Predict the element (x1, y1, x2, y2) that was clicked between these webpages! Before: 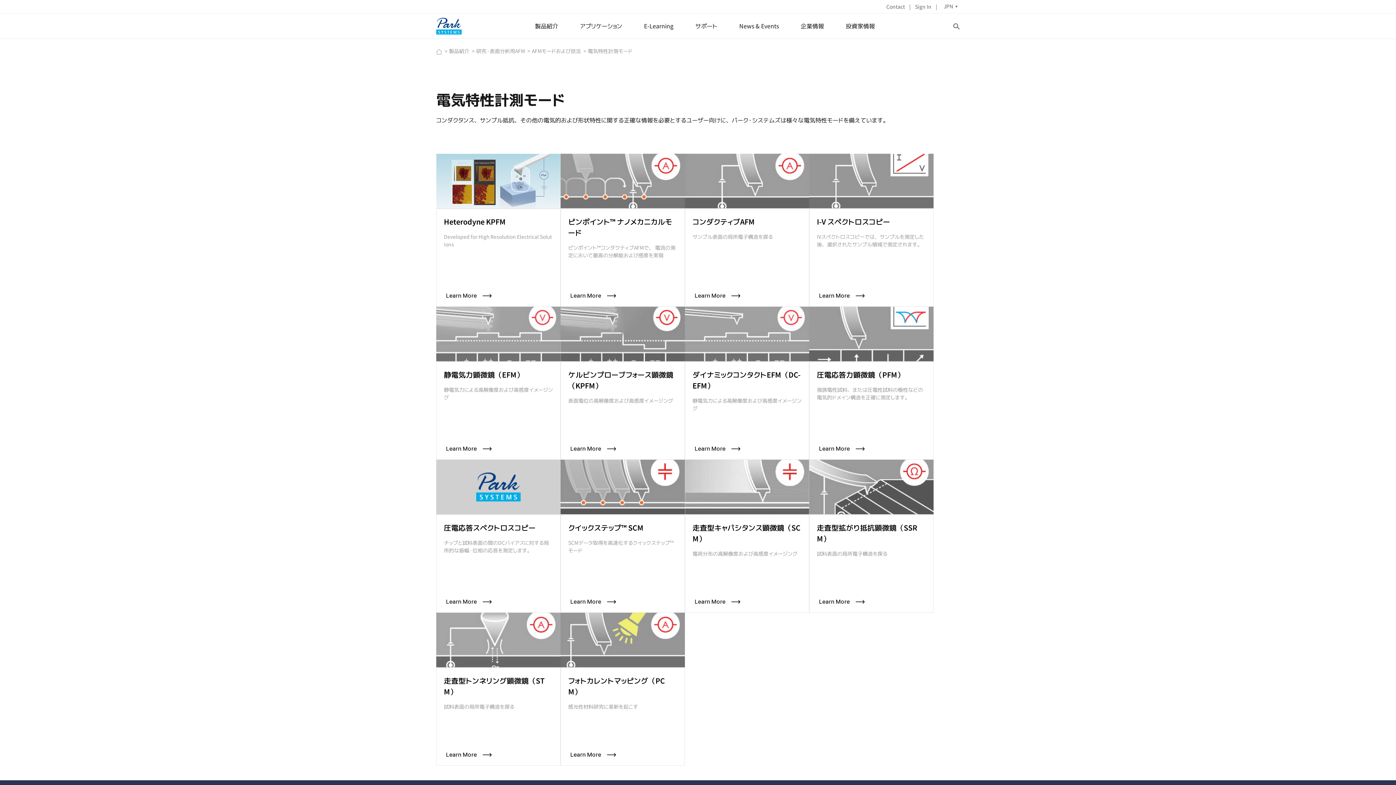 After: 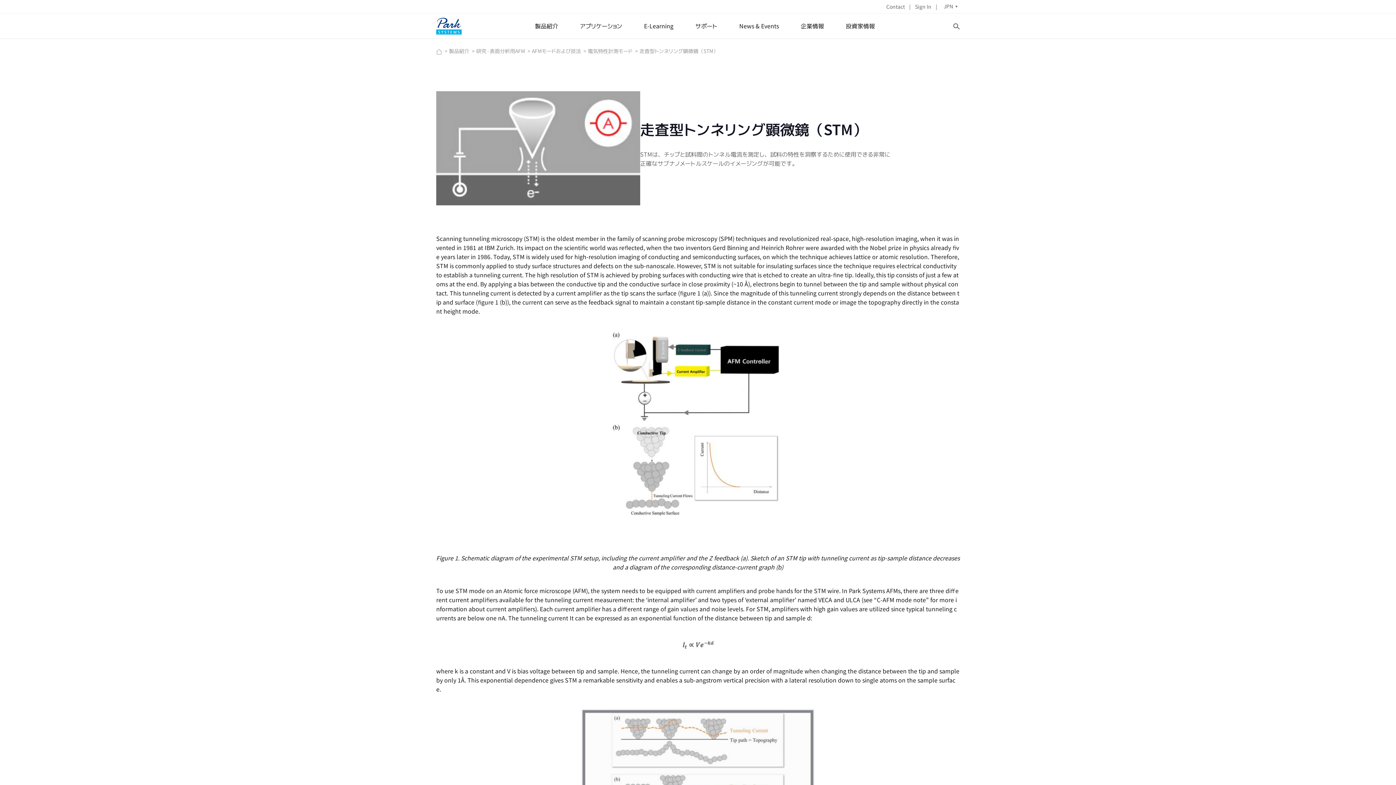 Action: bbox: (436, 613, 560, 766) label: 走査型トンネリング顕微鏡（STM）
試料表面の局所電子構造を探る
Learn More